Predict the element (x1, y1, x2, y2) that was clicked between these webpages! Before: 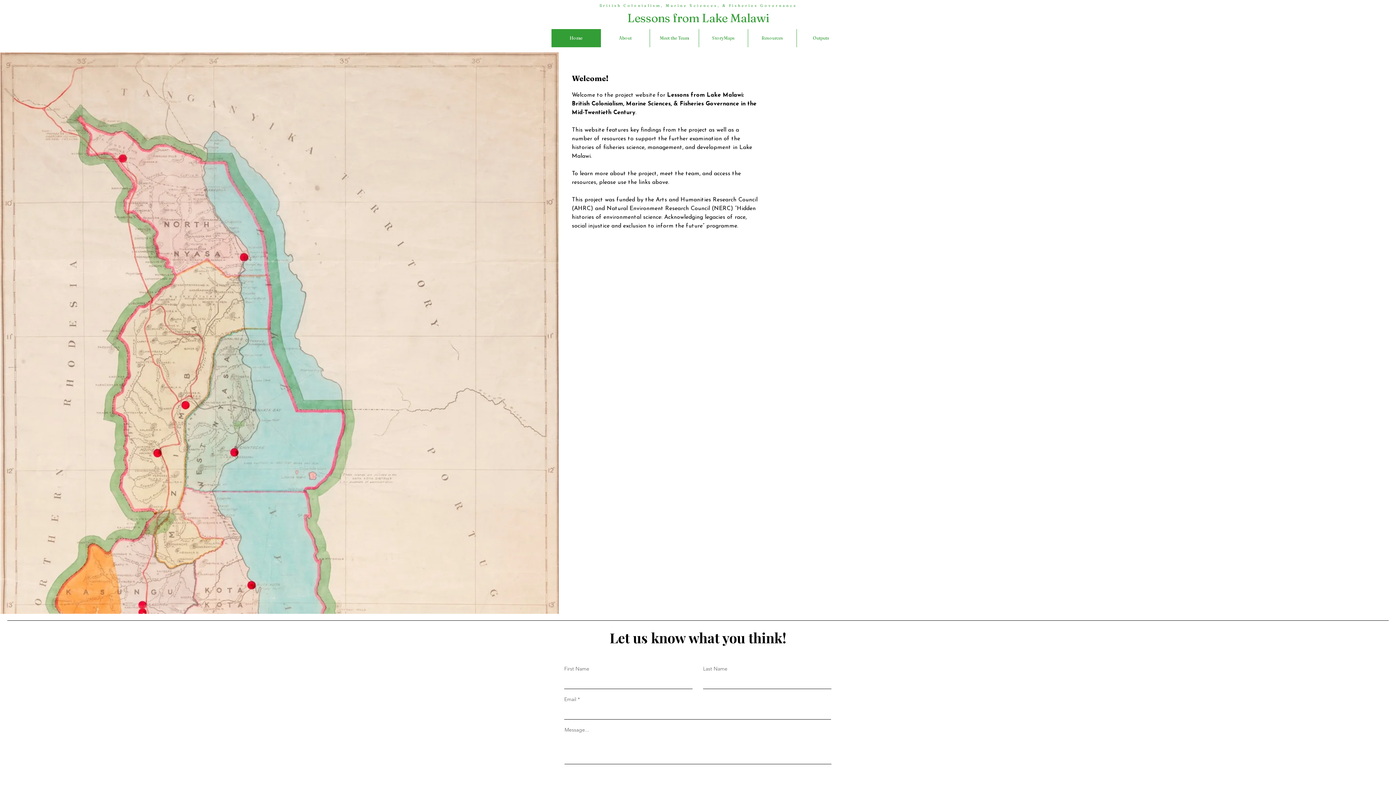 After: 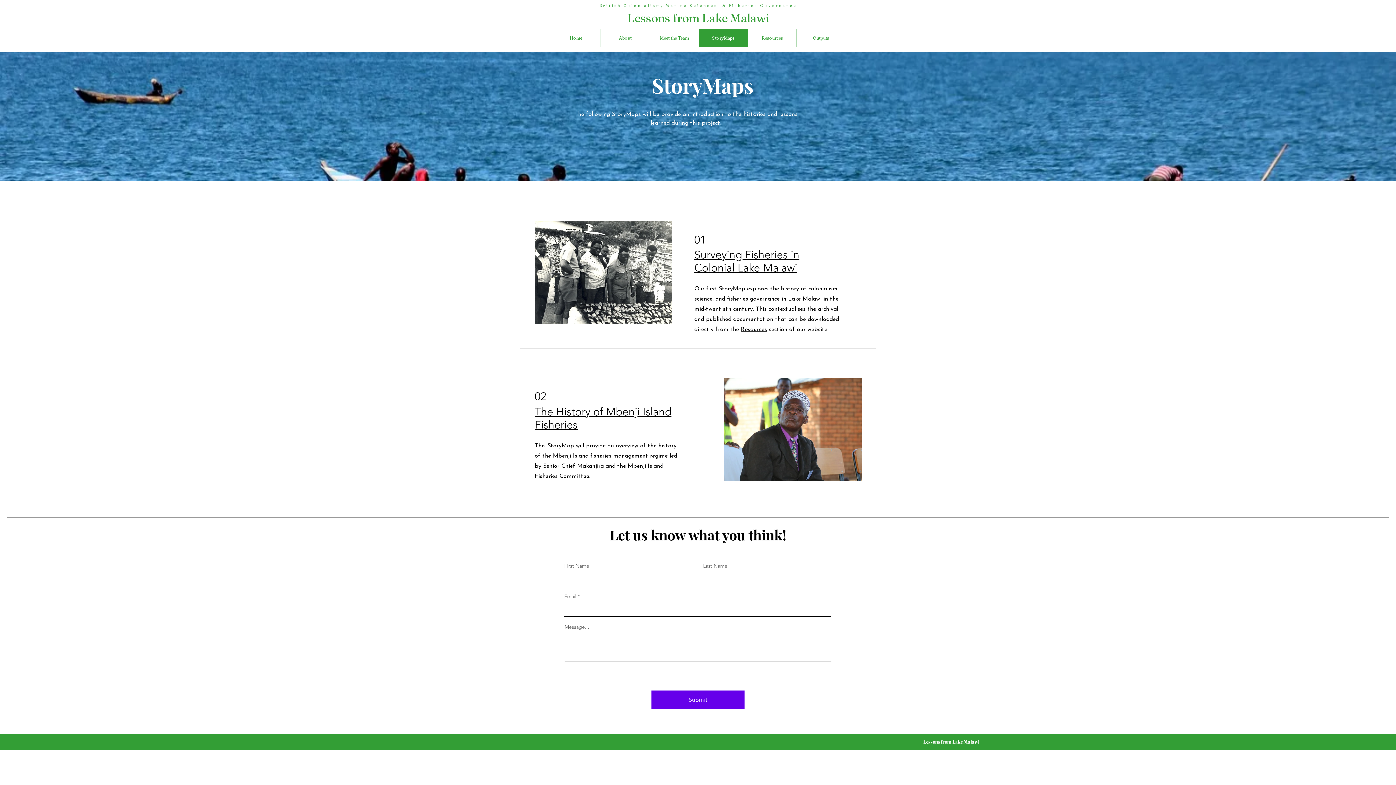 Action: label: StoryMaps bbox: (698, 29, 748, 47)